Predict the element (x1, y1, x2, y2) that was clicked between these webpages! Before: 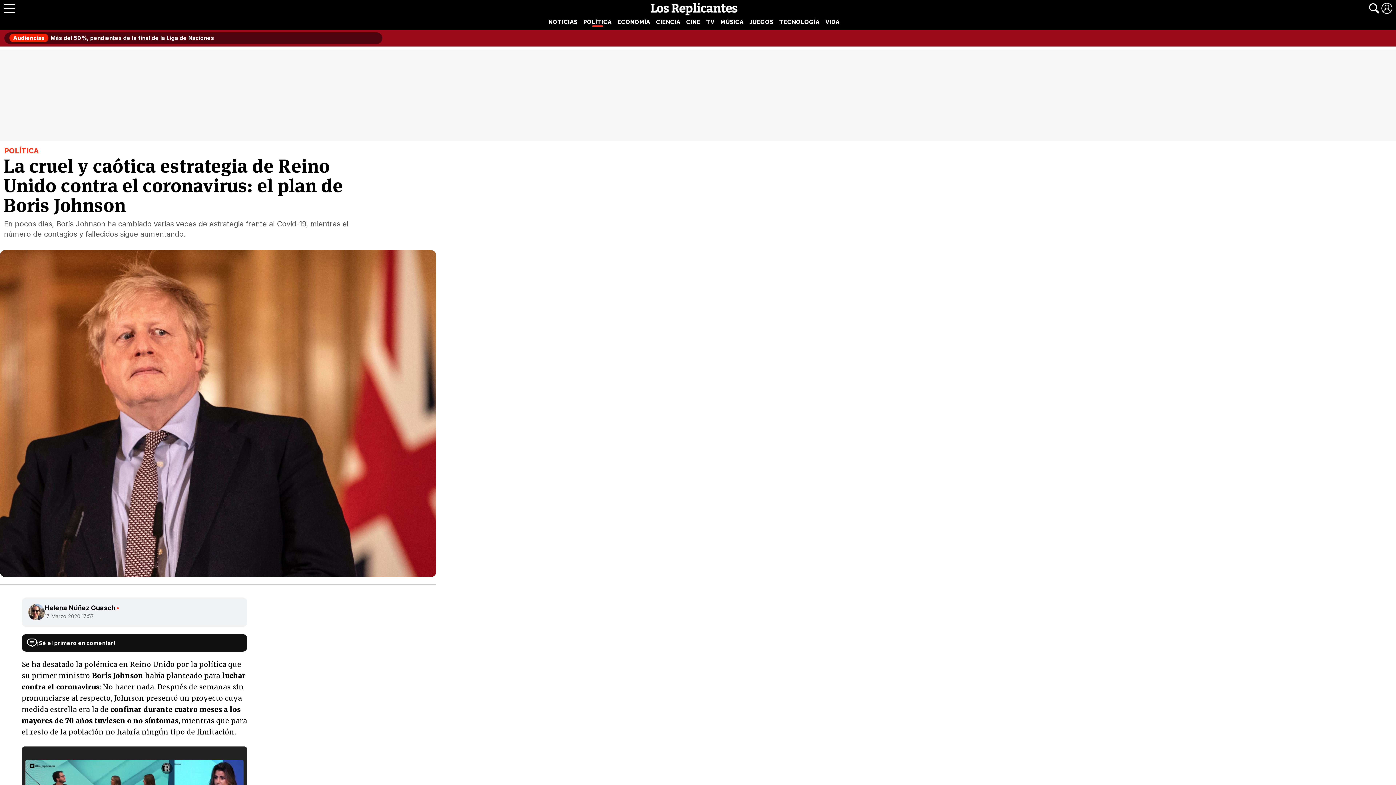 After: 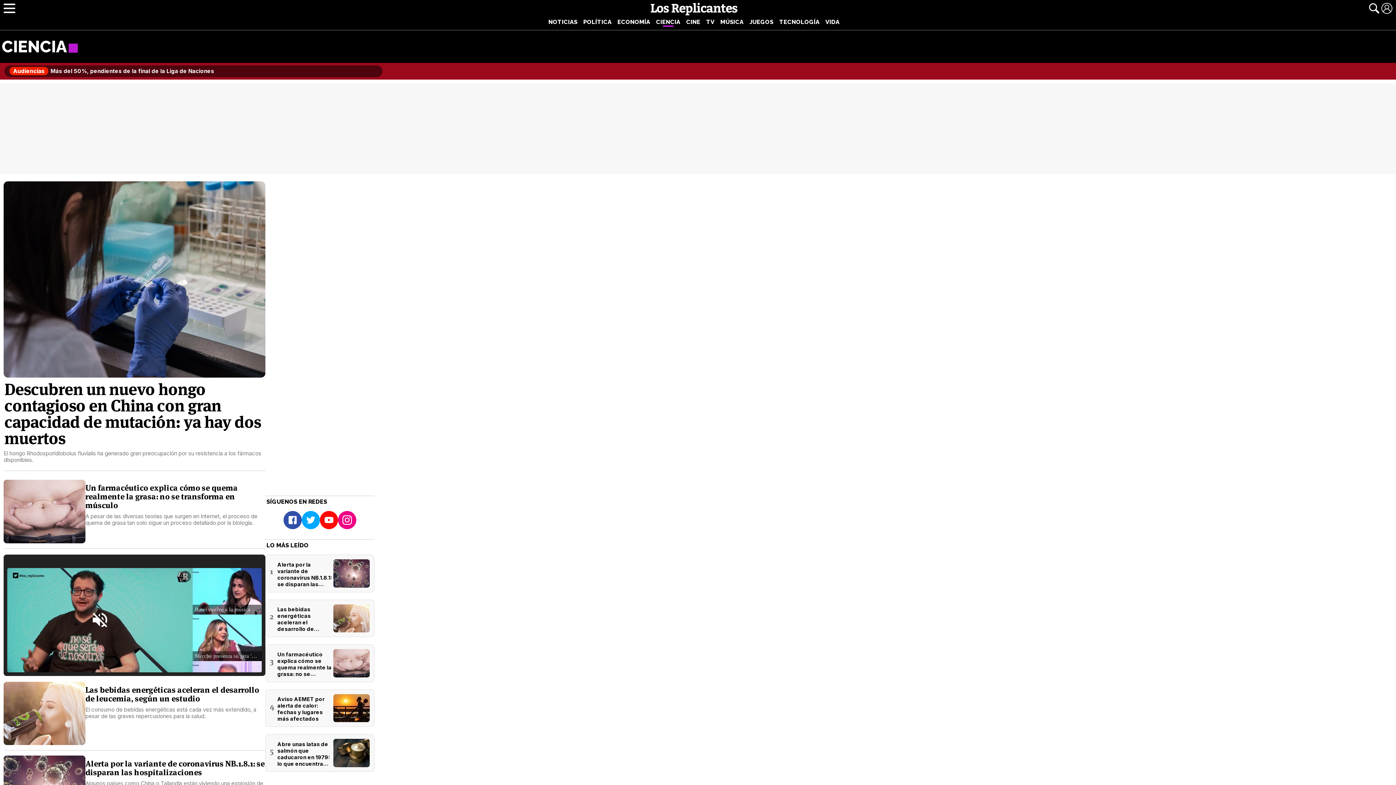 Action: label: CIENCIA bbox: (653, 17, 683, 26)